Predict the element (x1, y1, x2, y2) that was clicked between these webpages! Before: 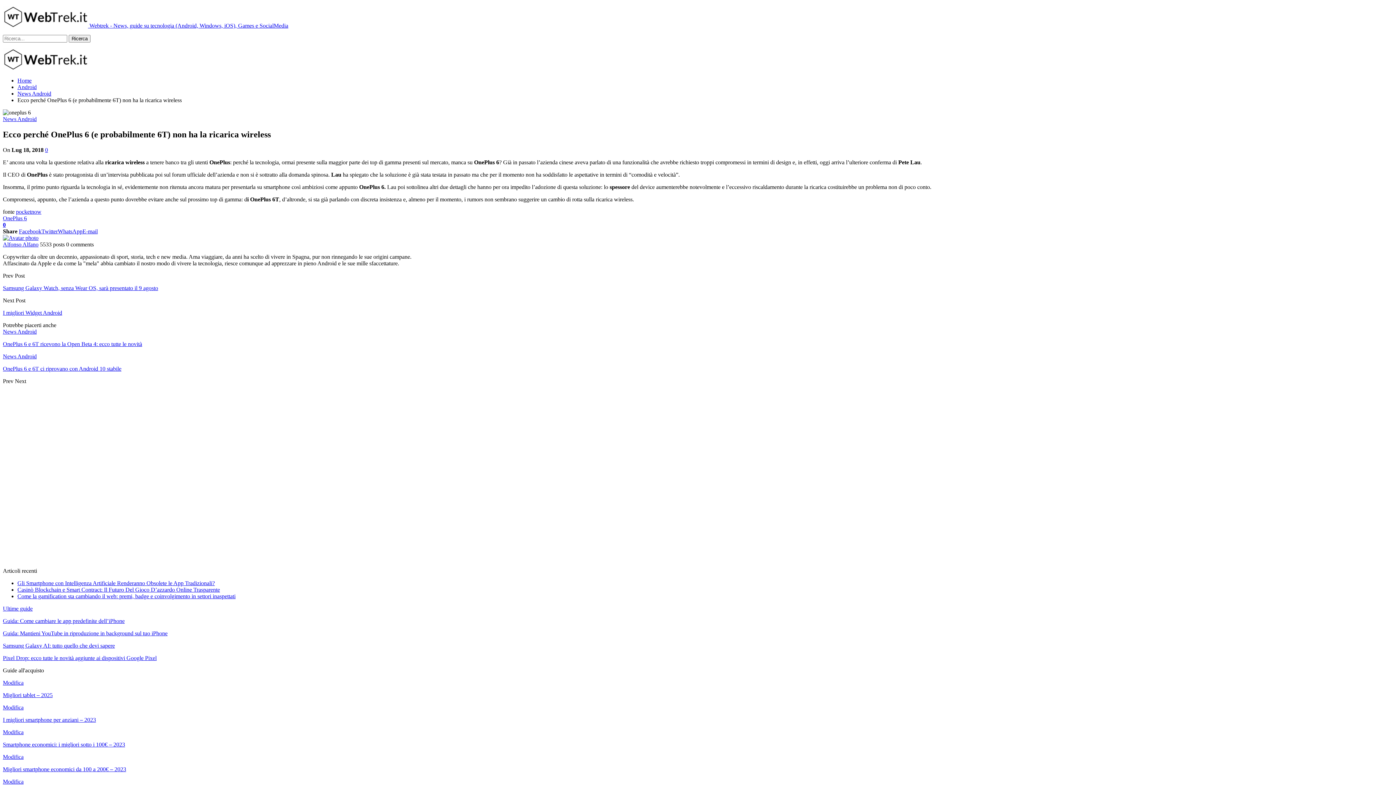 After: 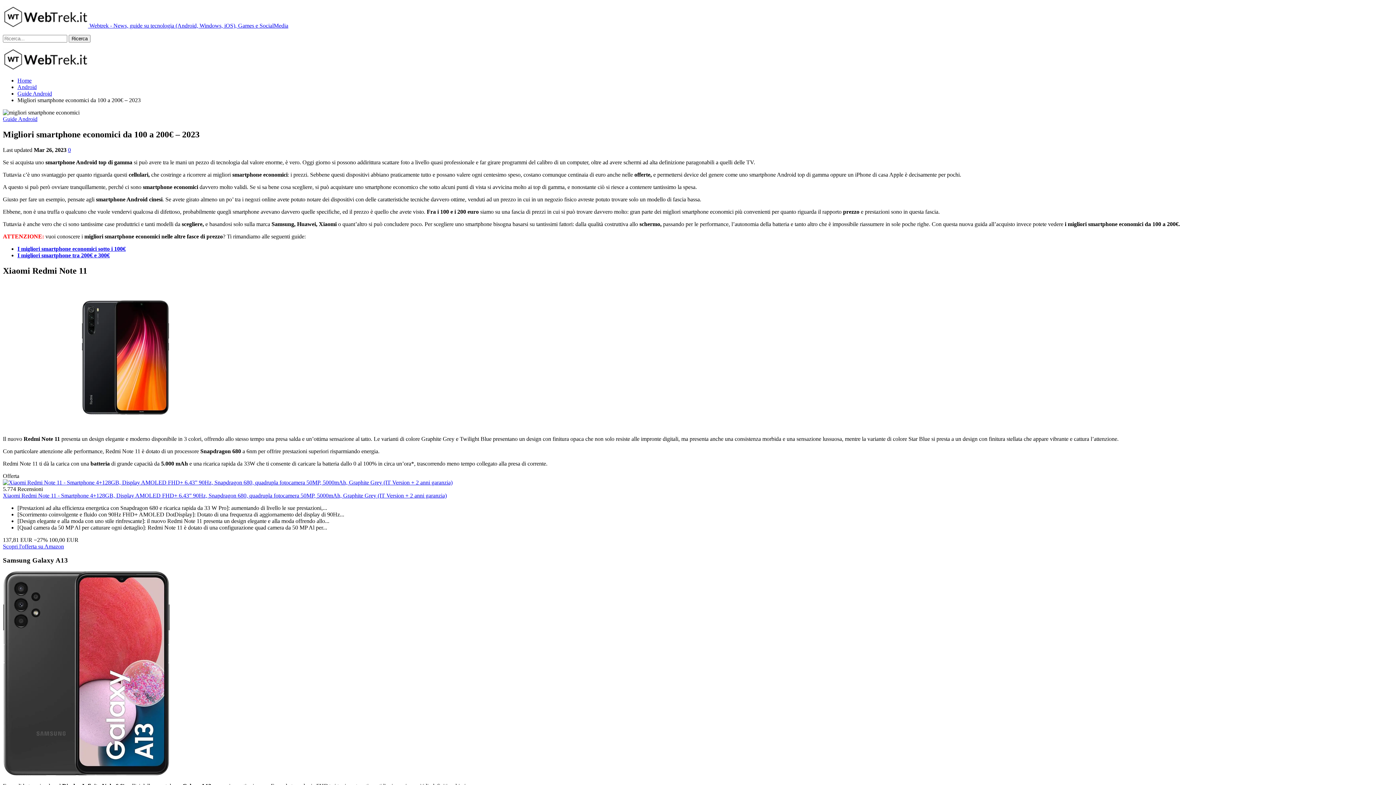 Action: label: Migliori smartphone economici da 100 a 200€ – 2023 bbox: (2, 766, 126, 772)